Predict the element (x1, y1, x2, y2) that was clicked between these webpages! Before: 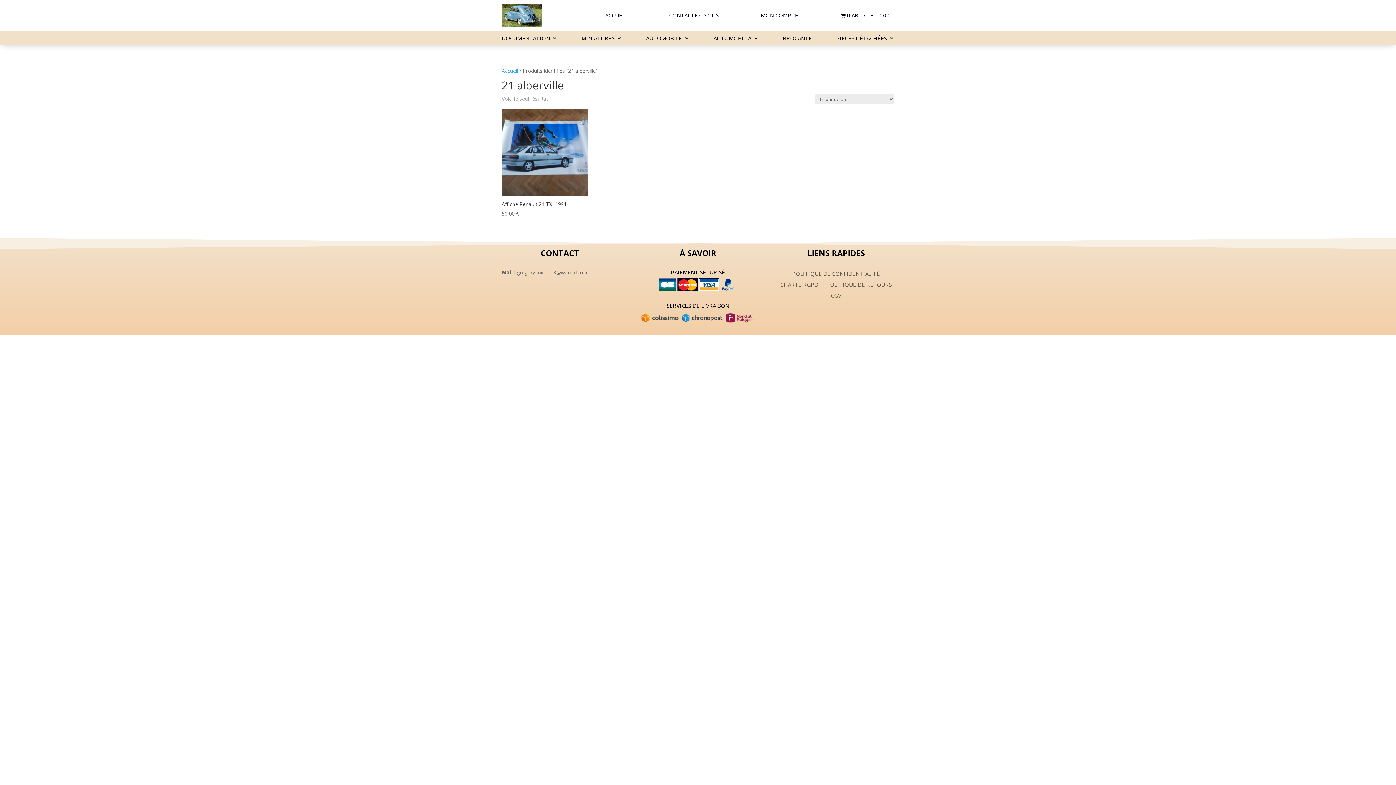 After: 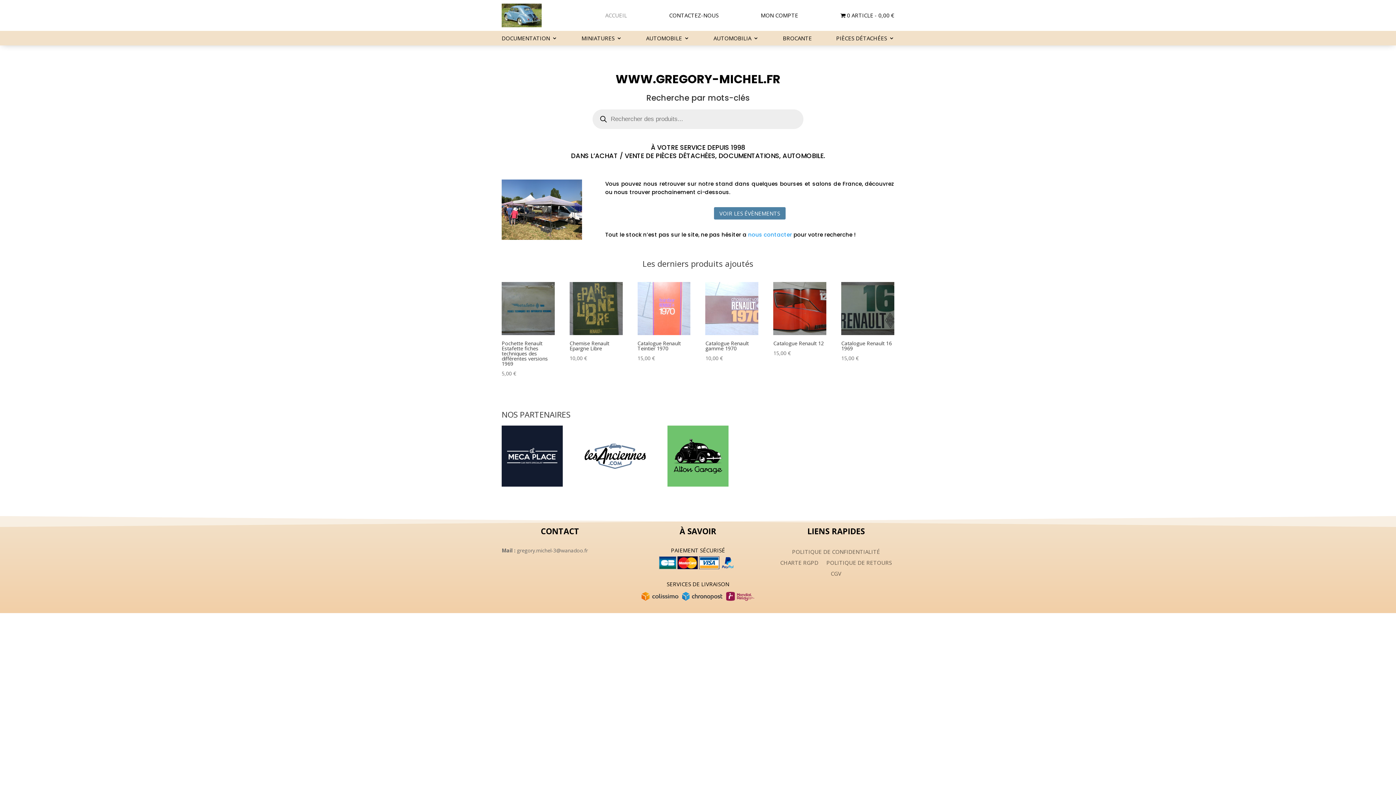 Action: bbox: (501, 21, 541, 28)